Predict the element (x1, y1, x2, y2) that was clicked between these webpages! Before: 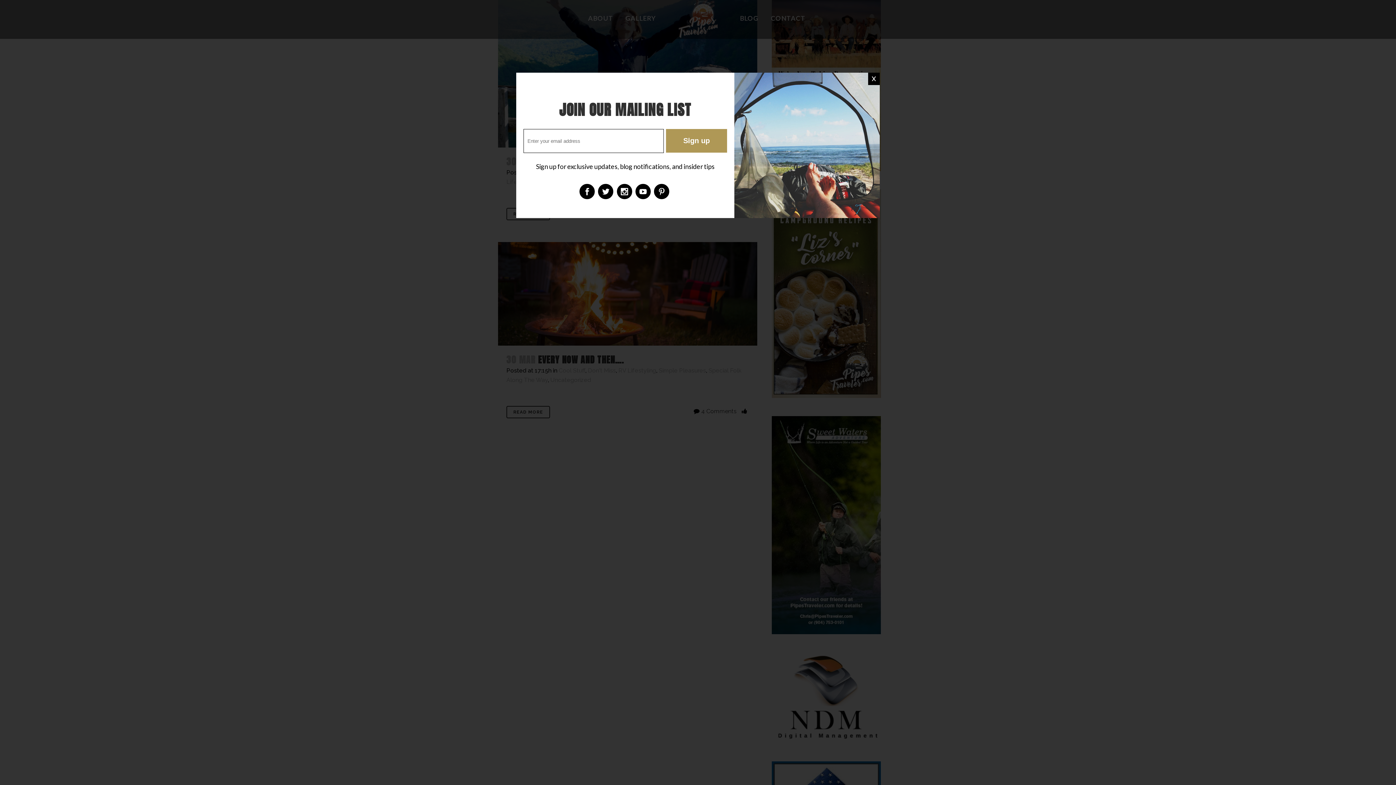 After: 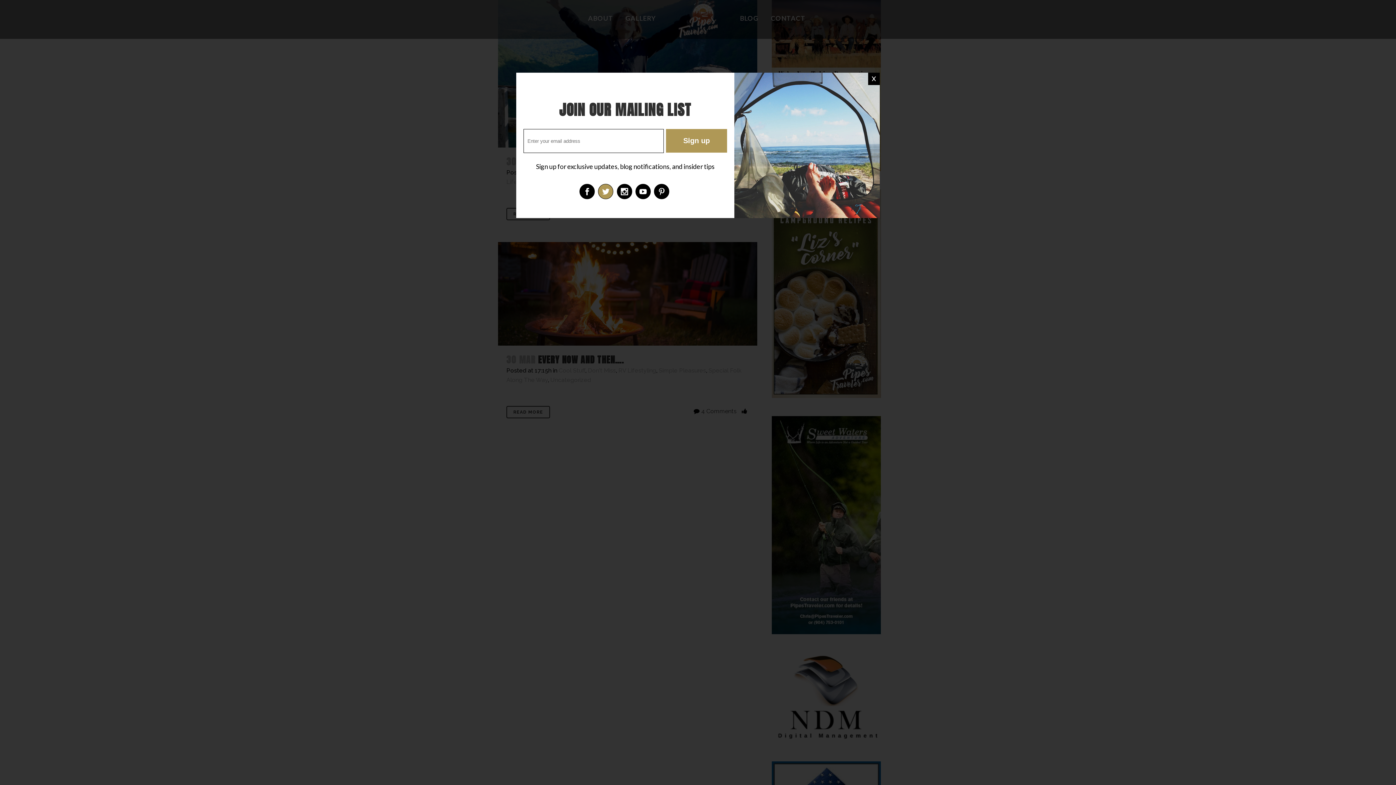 Action: bbox: (596, 187, 615, 194)